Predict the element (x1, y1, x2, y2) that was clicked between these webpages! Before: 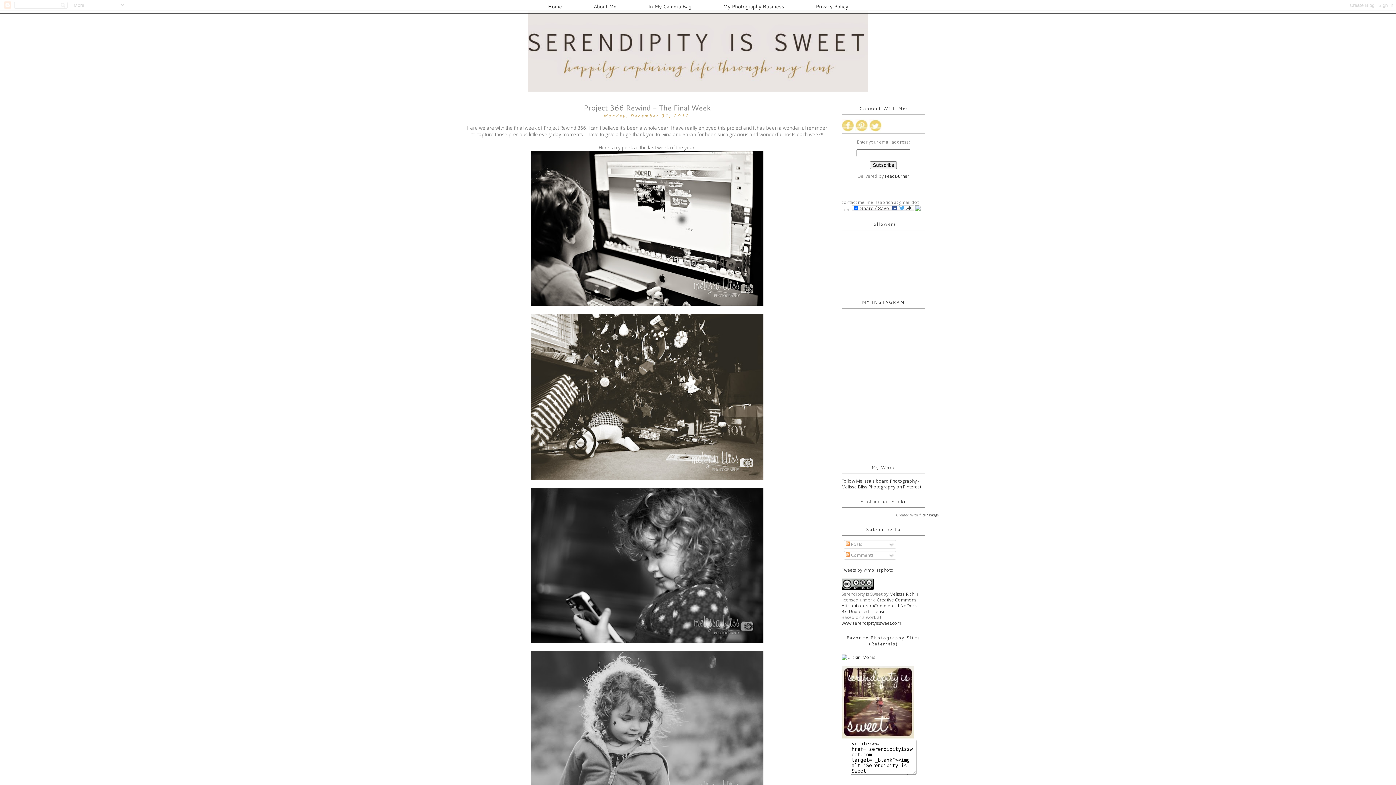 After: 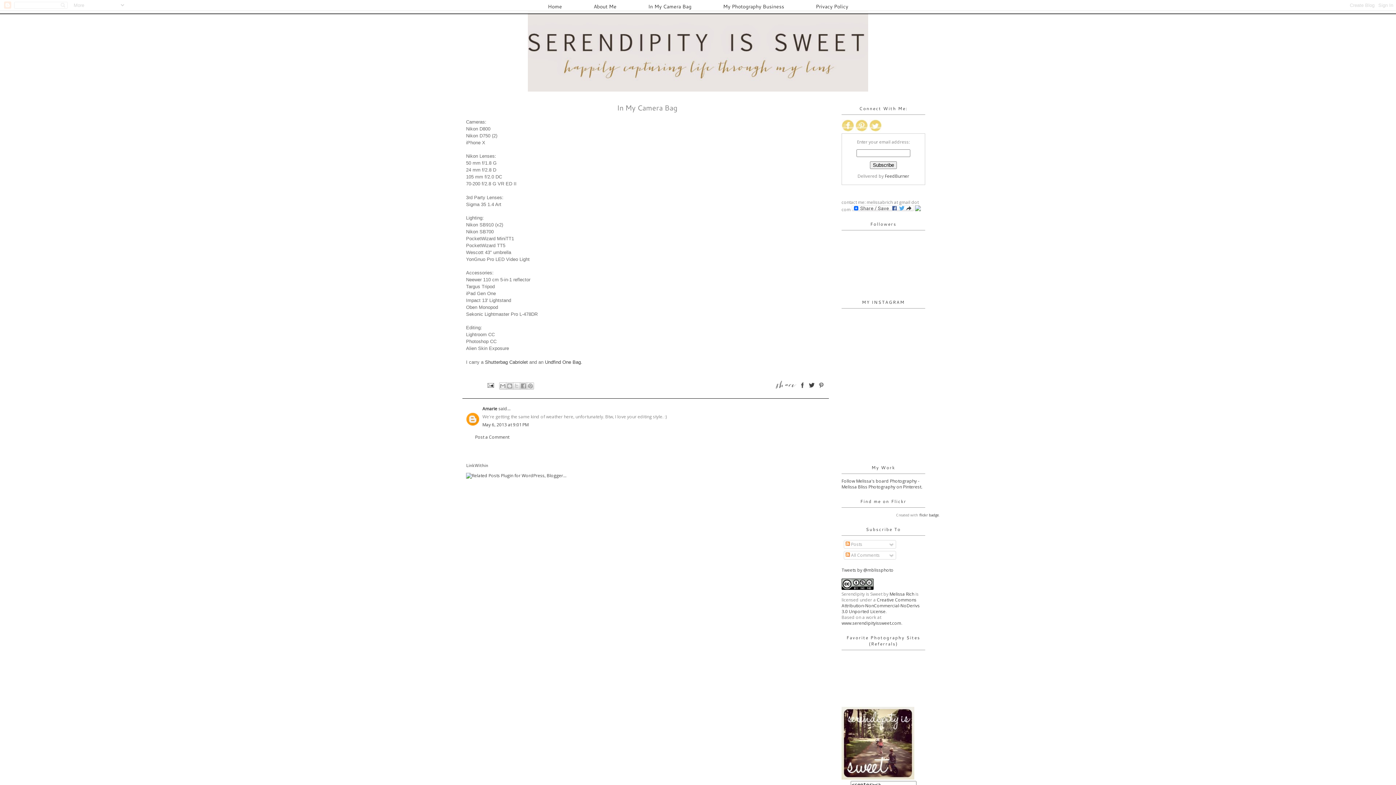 Action: bbox: (633, 1, 706, 11) label: In My Camera Bag